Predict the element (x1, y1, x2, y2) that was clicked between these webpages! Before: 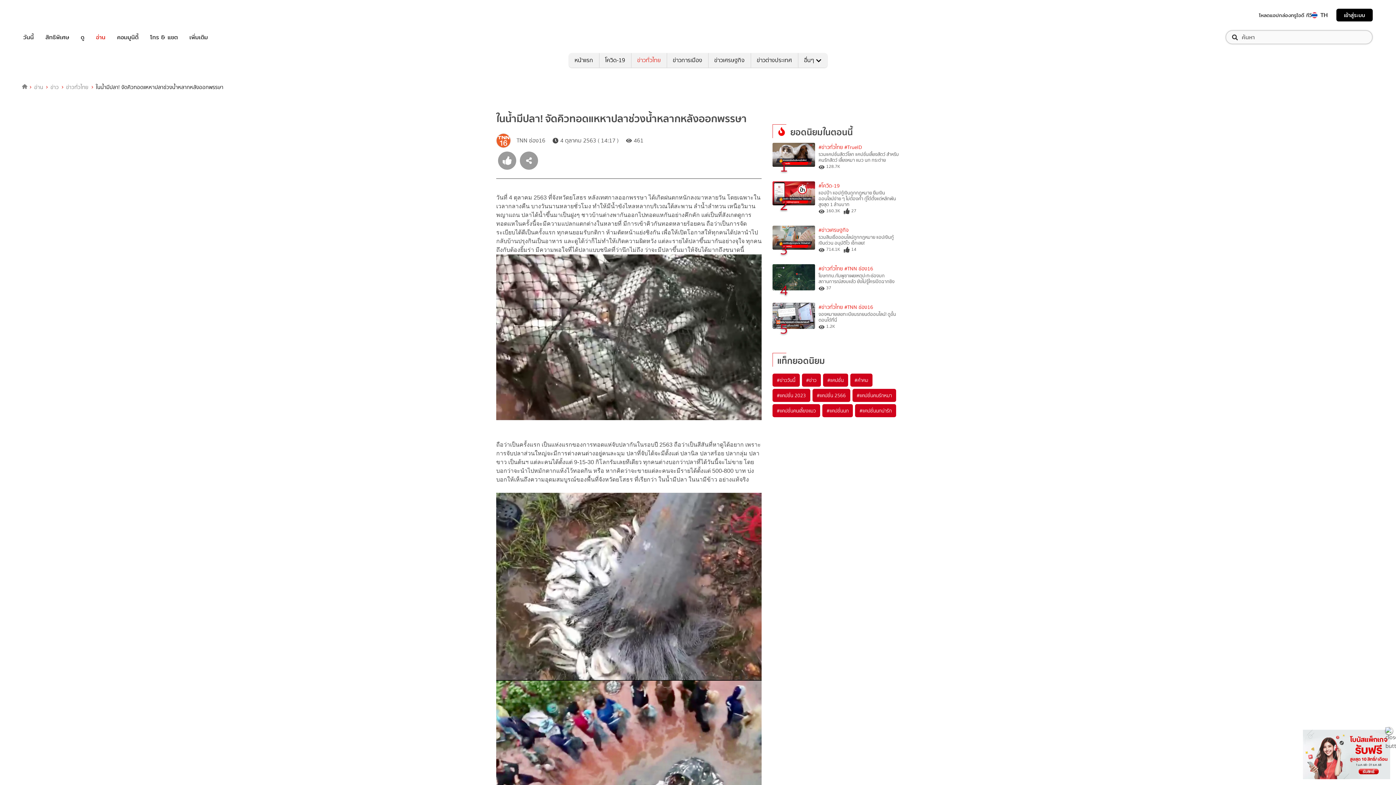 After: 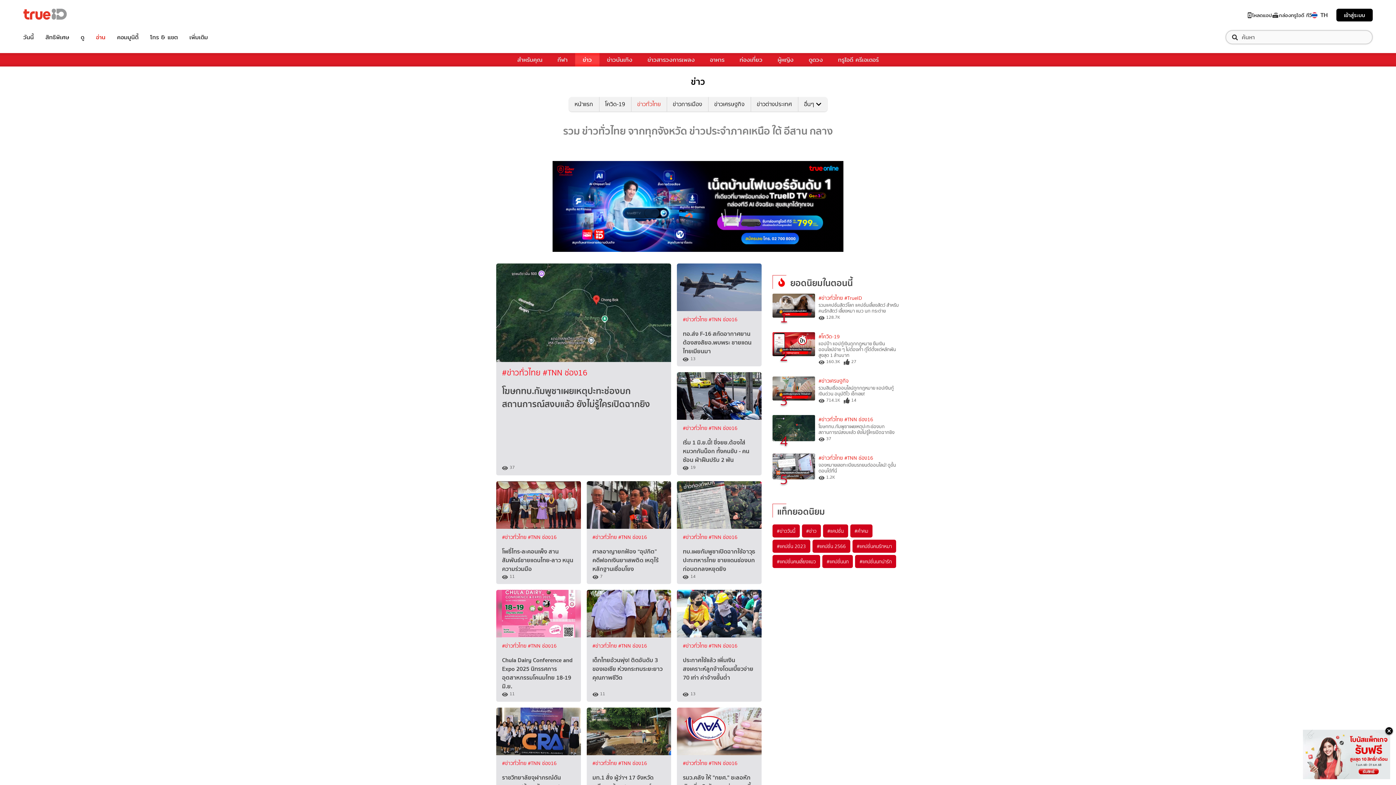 Action: bbox: (631, 53, 666, 67) label: ข่าวทั่วไทย